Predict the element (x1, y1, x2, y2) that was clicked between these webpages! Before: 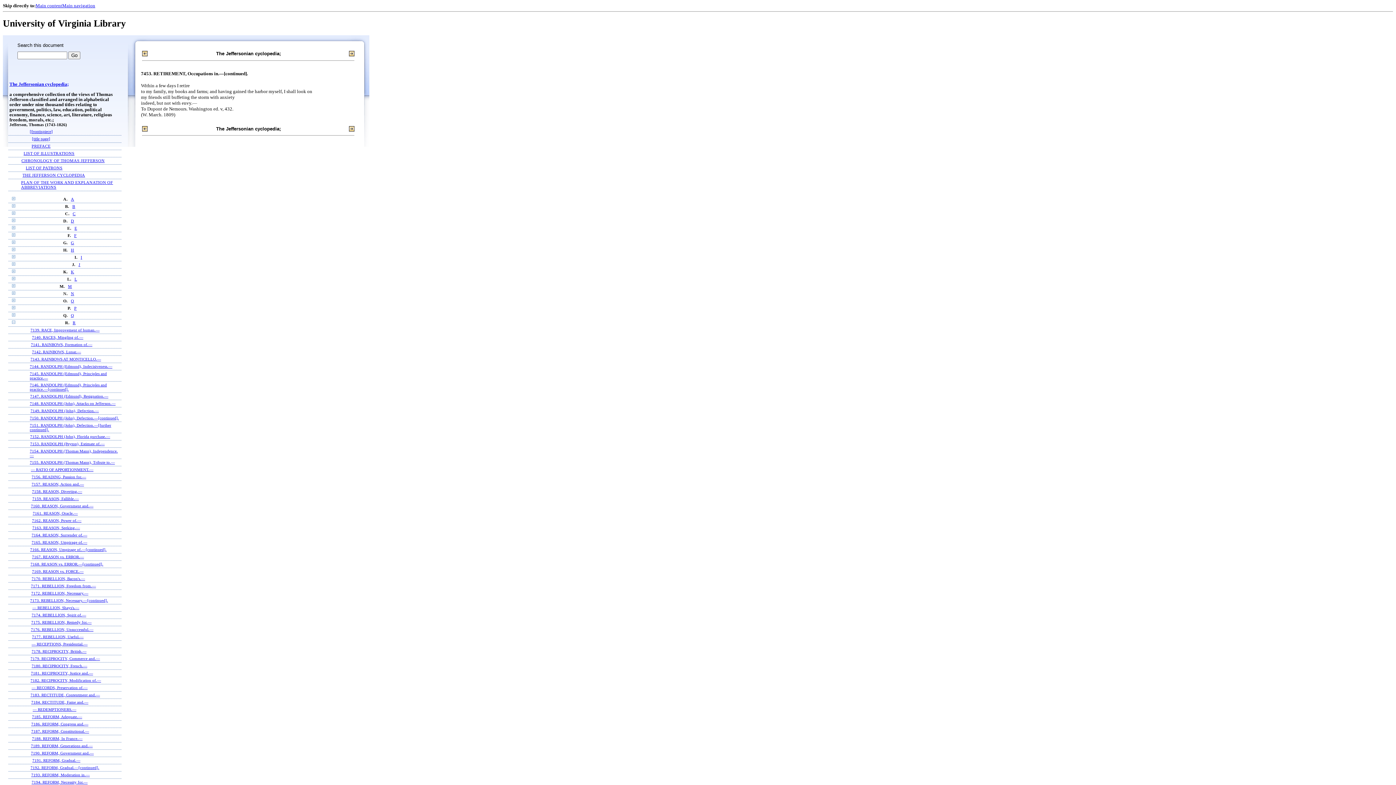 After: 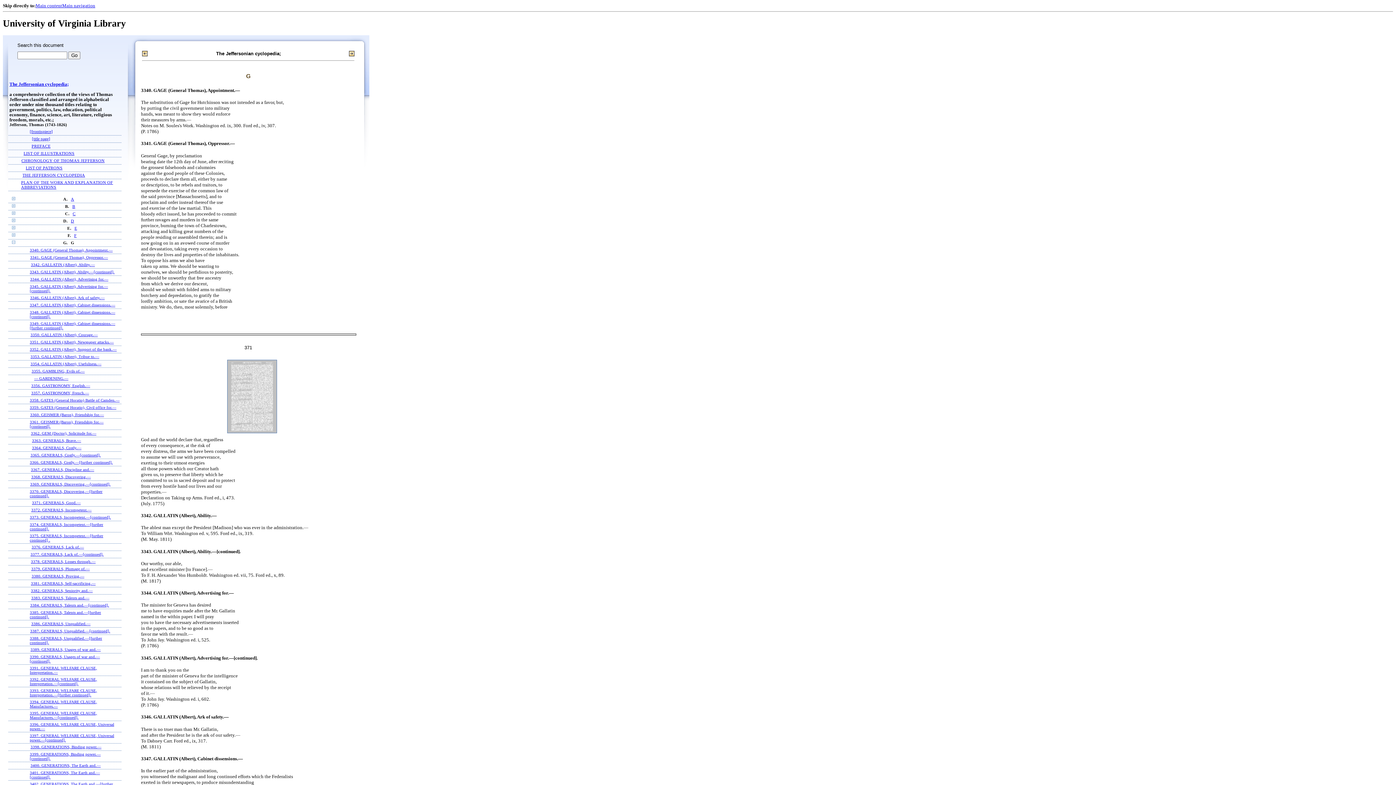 Action: label: G bbox: (70, 240, 74, 245)